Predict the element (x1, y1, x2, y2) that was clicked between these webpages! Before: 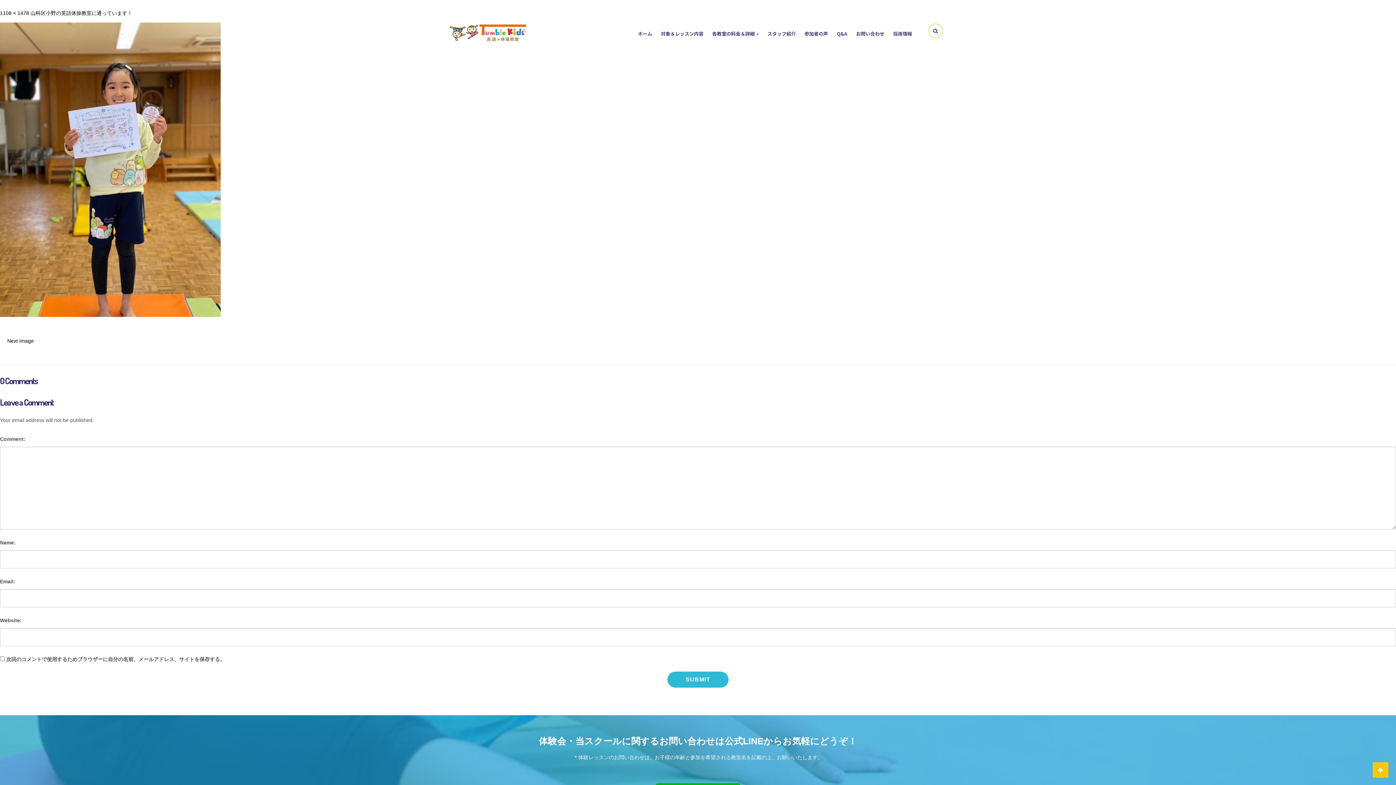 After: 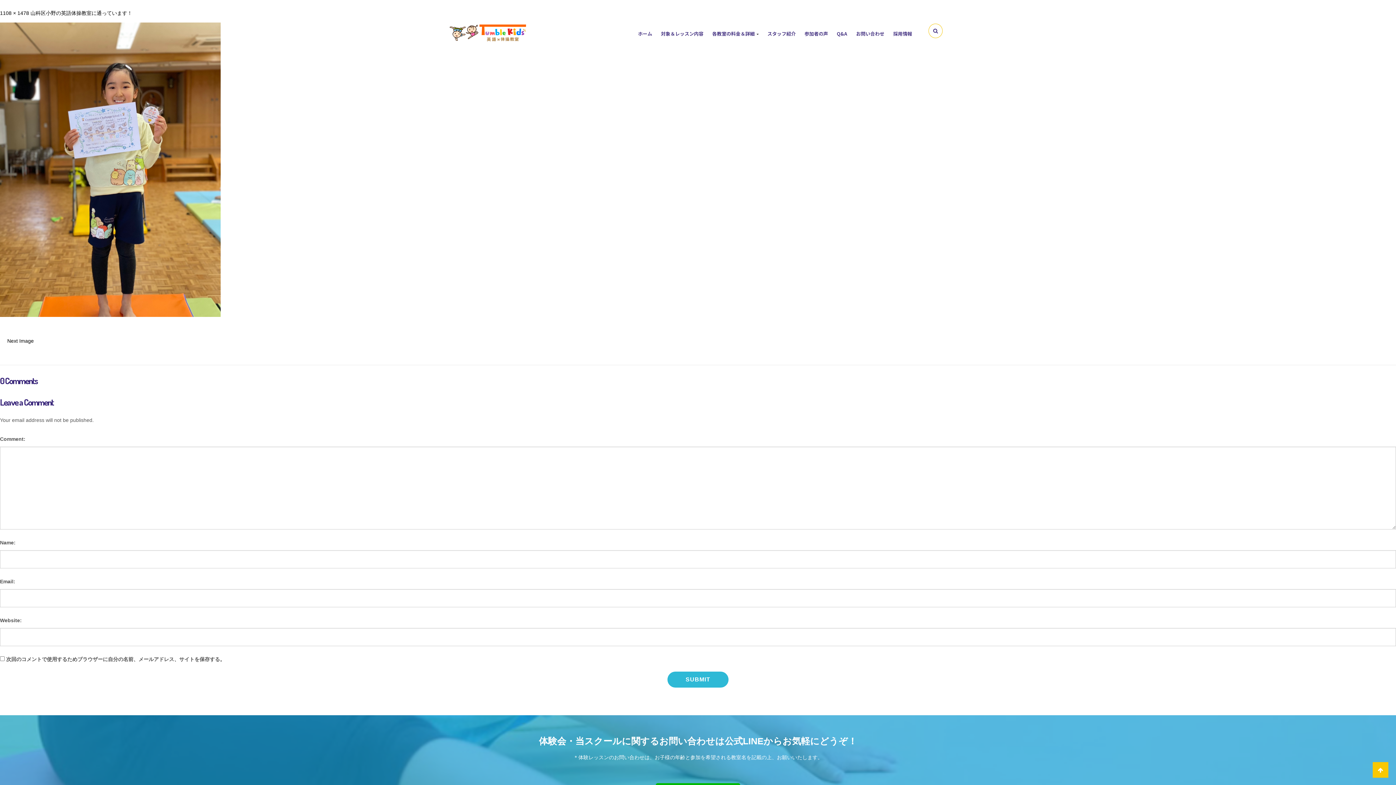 Action: bbox: (1373, 762, 1388, 778)